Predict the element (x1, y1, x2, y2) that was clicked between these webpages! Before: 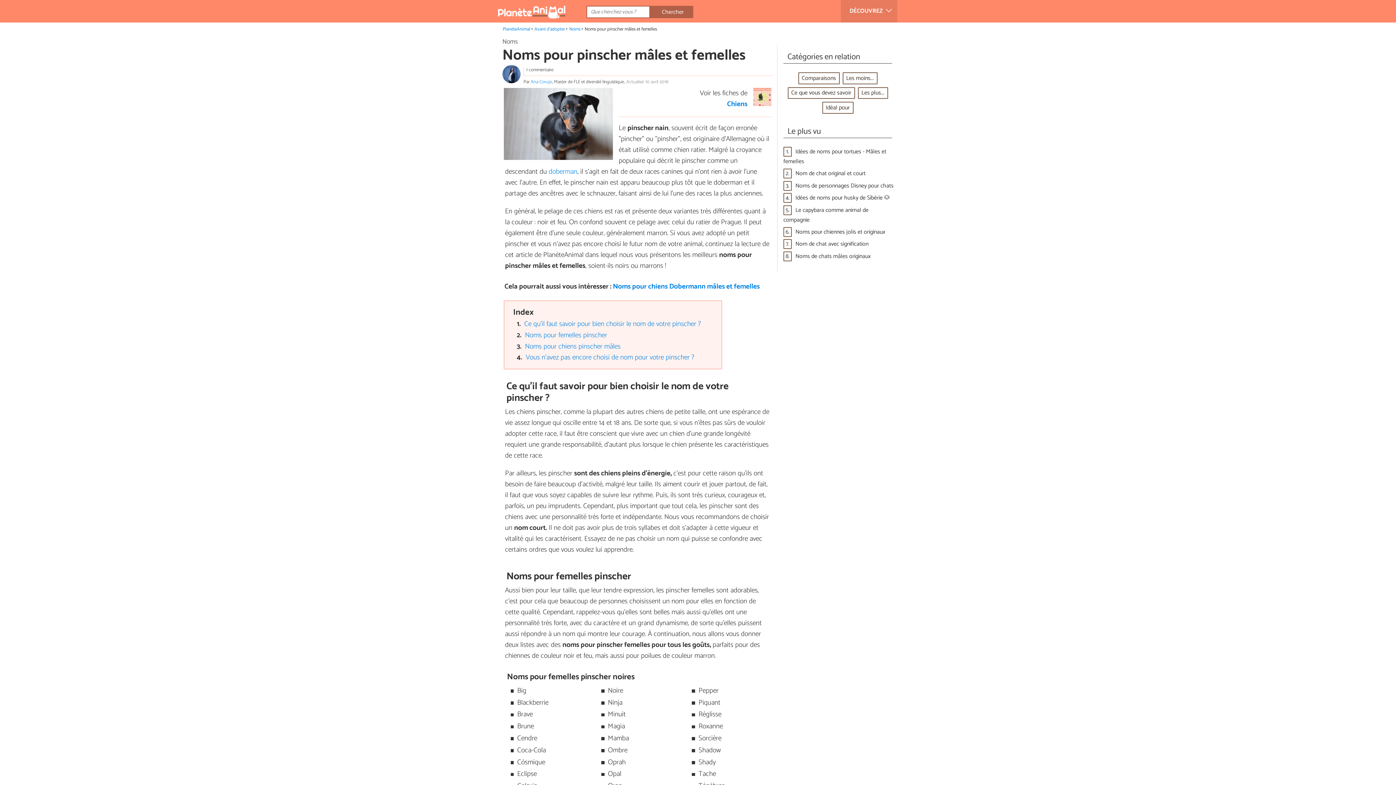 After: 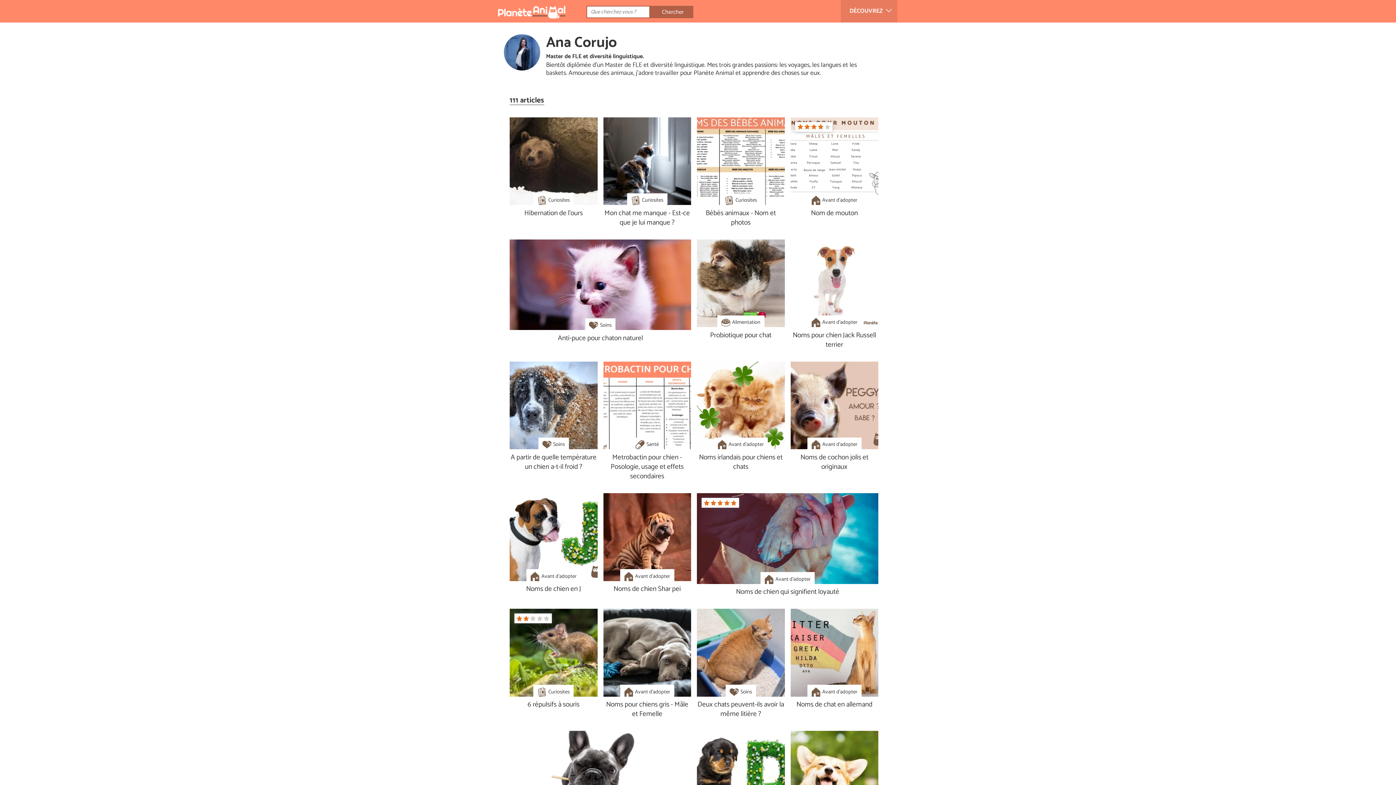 Action: bbox: (502, 64, 520, 83)